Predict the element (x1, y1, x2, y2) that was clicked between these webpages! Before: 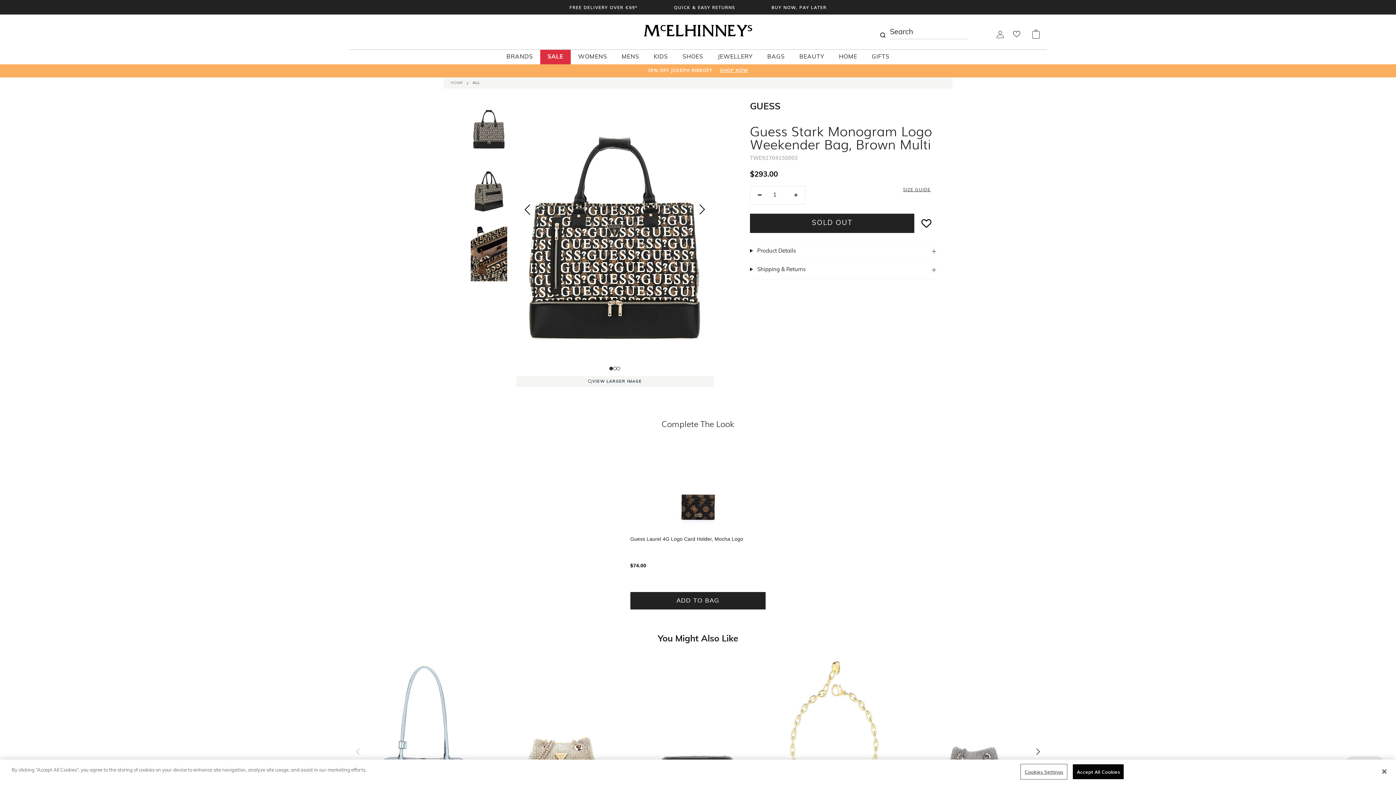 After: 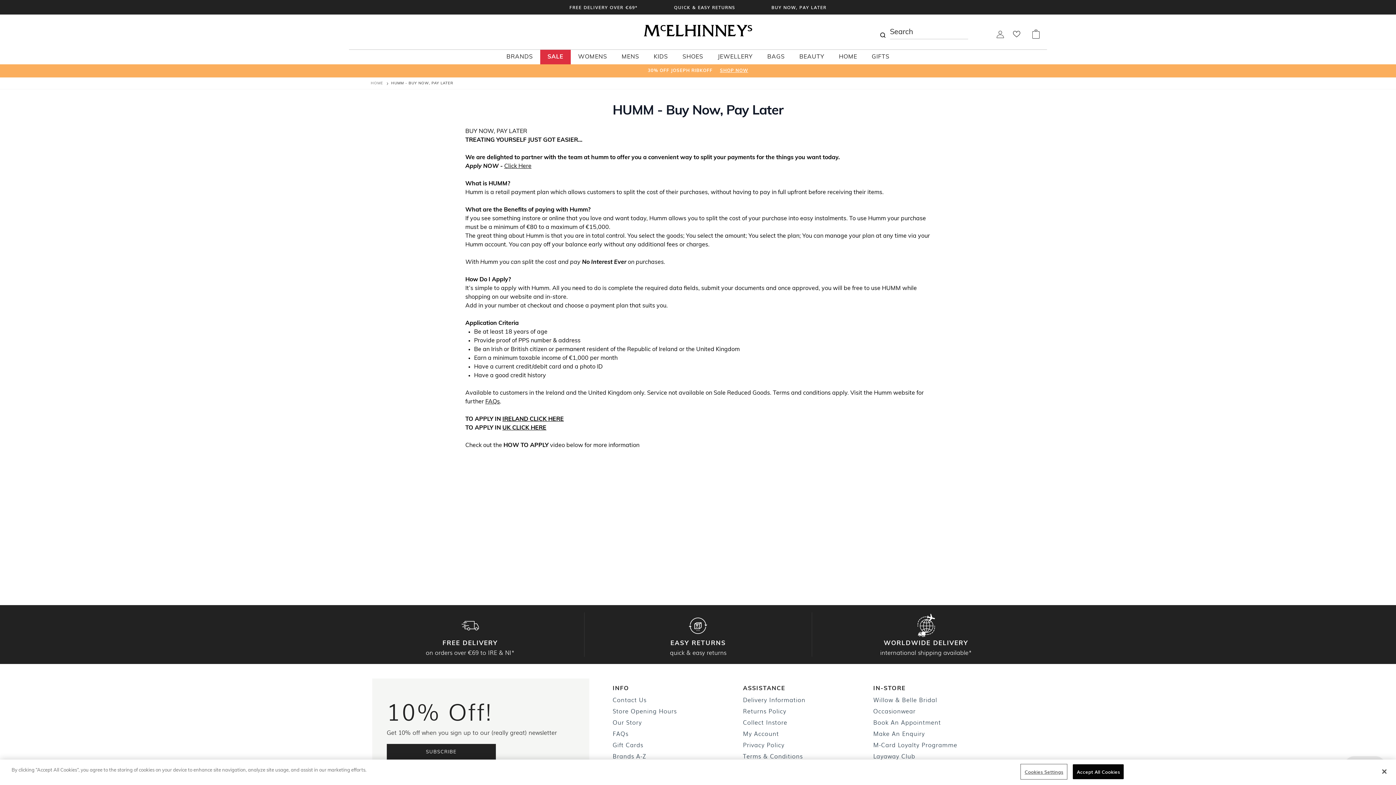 Action: bbox: (771, 0, 826, 14) label: BUY NOW, PAY LATER